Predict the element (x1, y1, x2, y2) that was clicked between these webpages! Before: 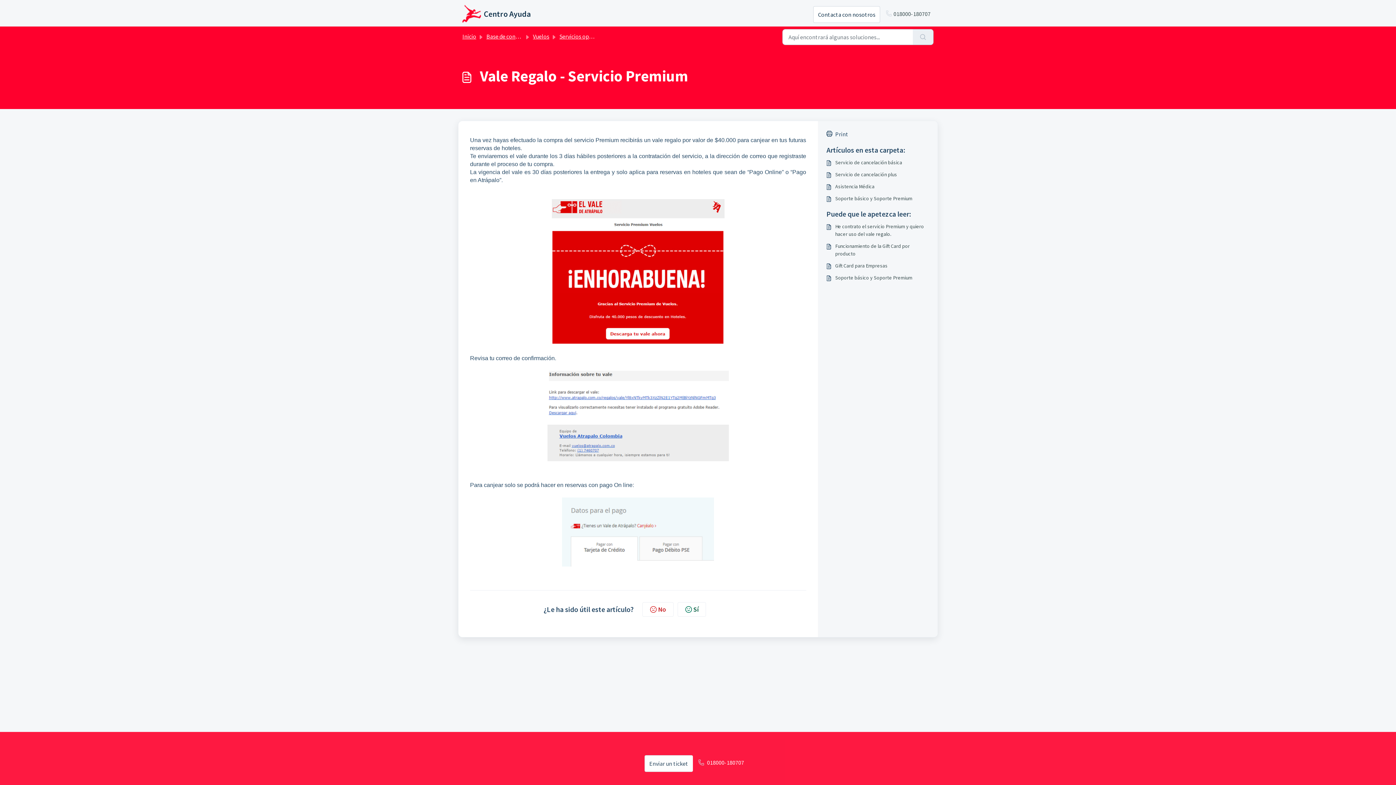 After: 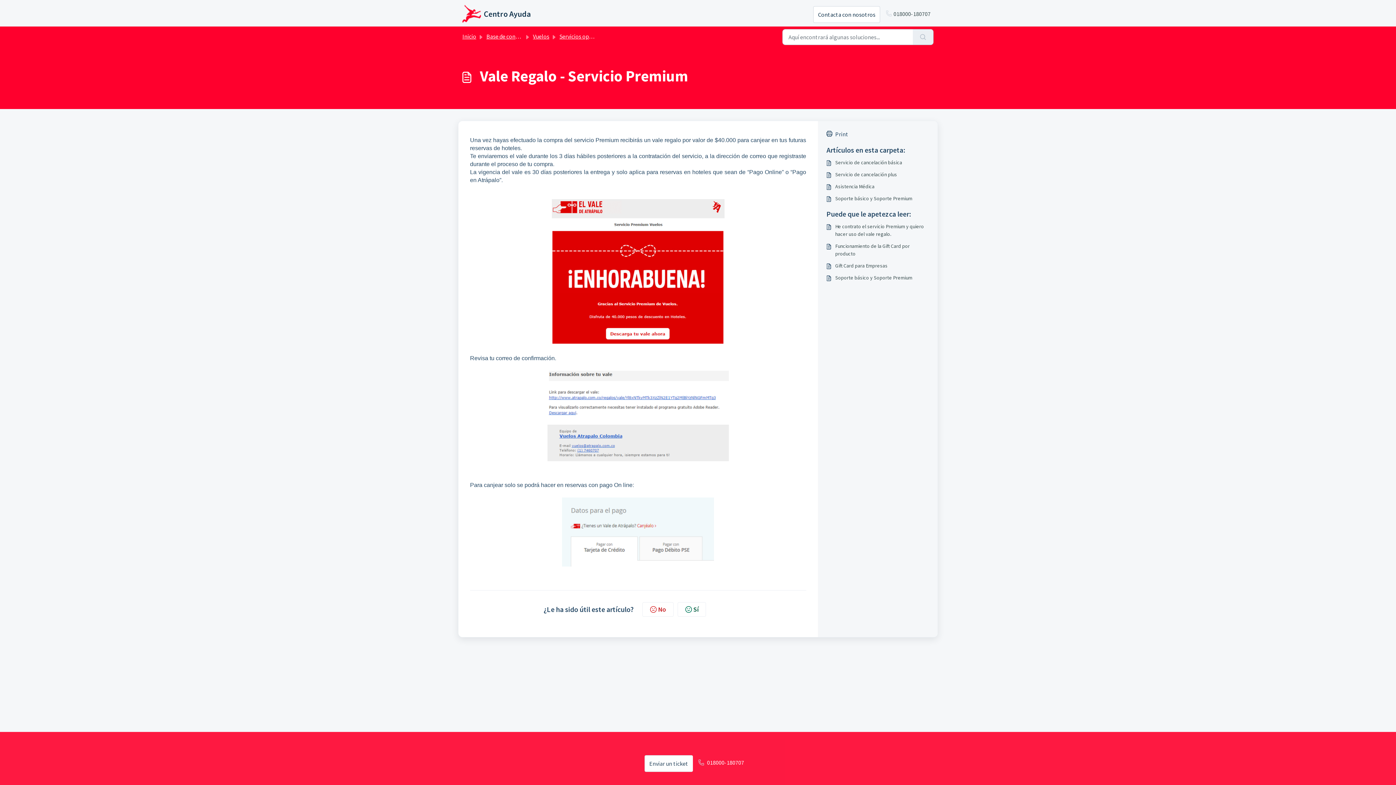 Action: label: 018000-180707 bbox: (694, 758, 751, 767)